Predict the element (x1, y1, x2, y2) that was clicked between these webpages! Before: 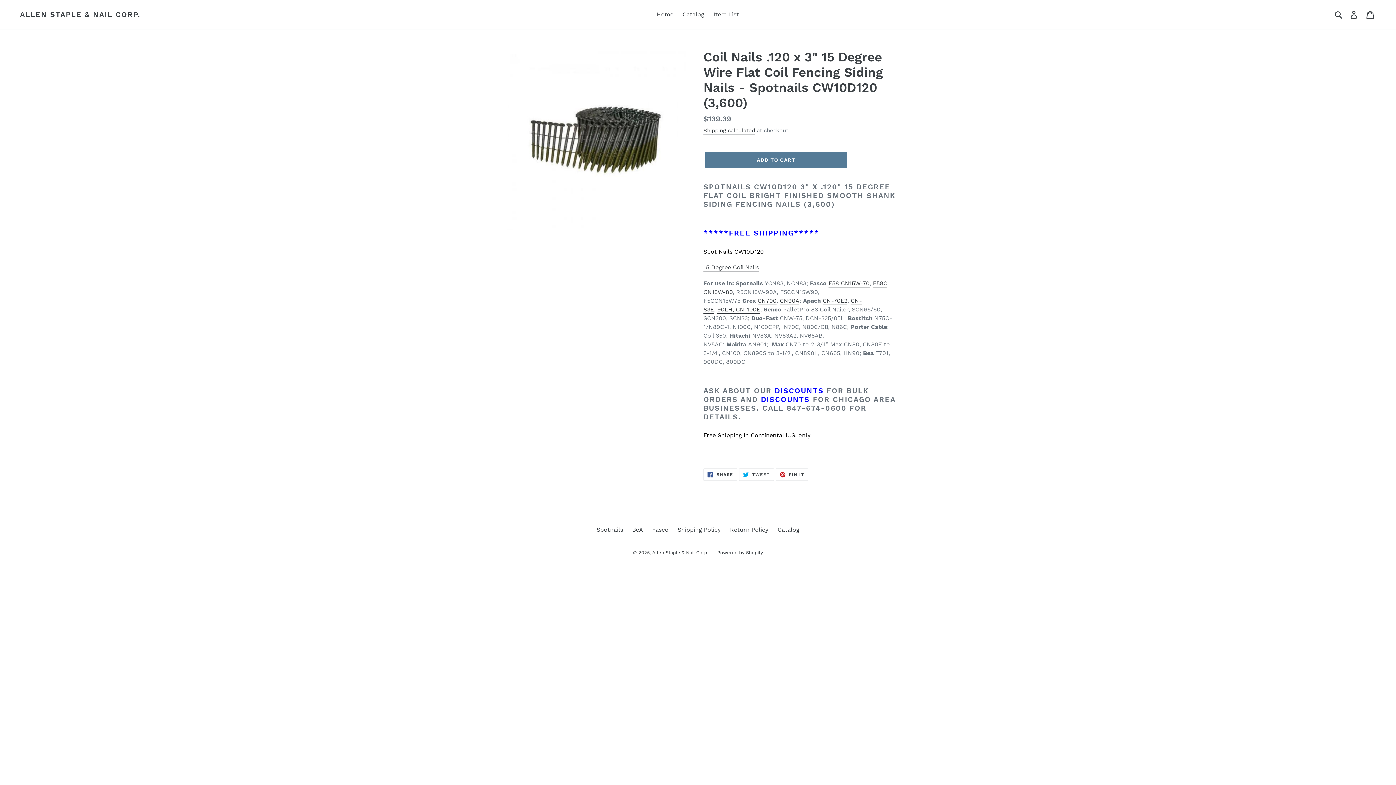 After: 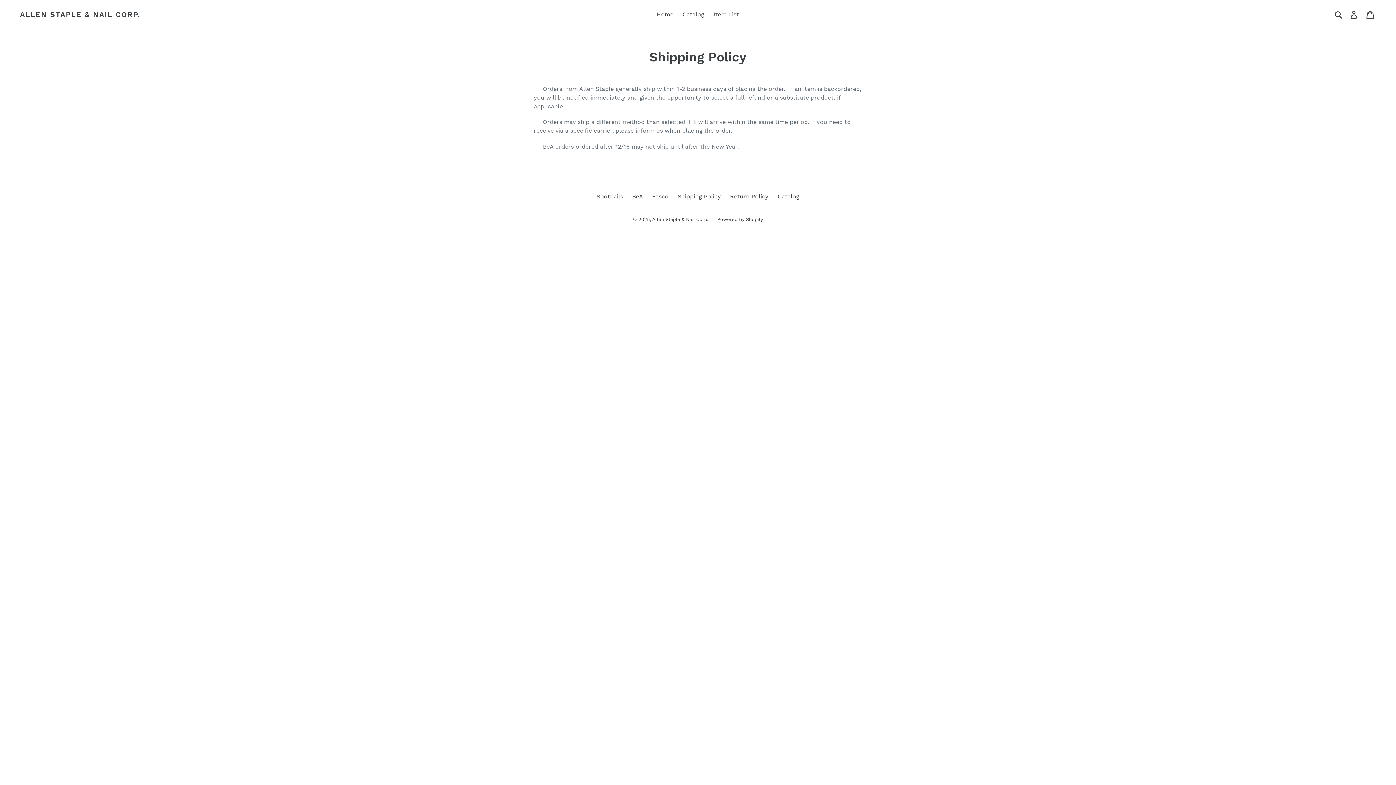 Action: bbox: (677, 526, 721, 533) label: Shipping Policy